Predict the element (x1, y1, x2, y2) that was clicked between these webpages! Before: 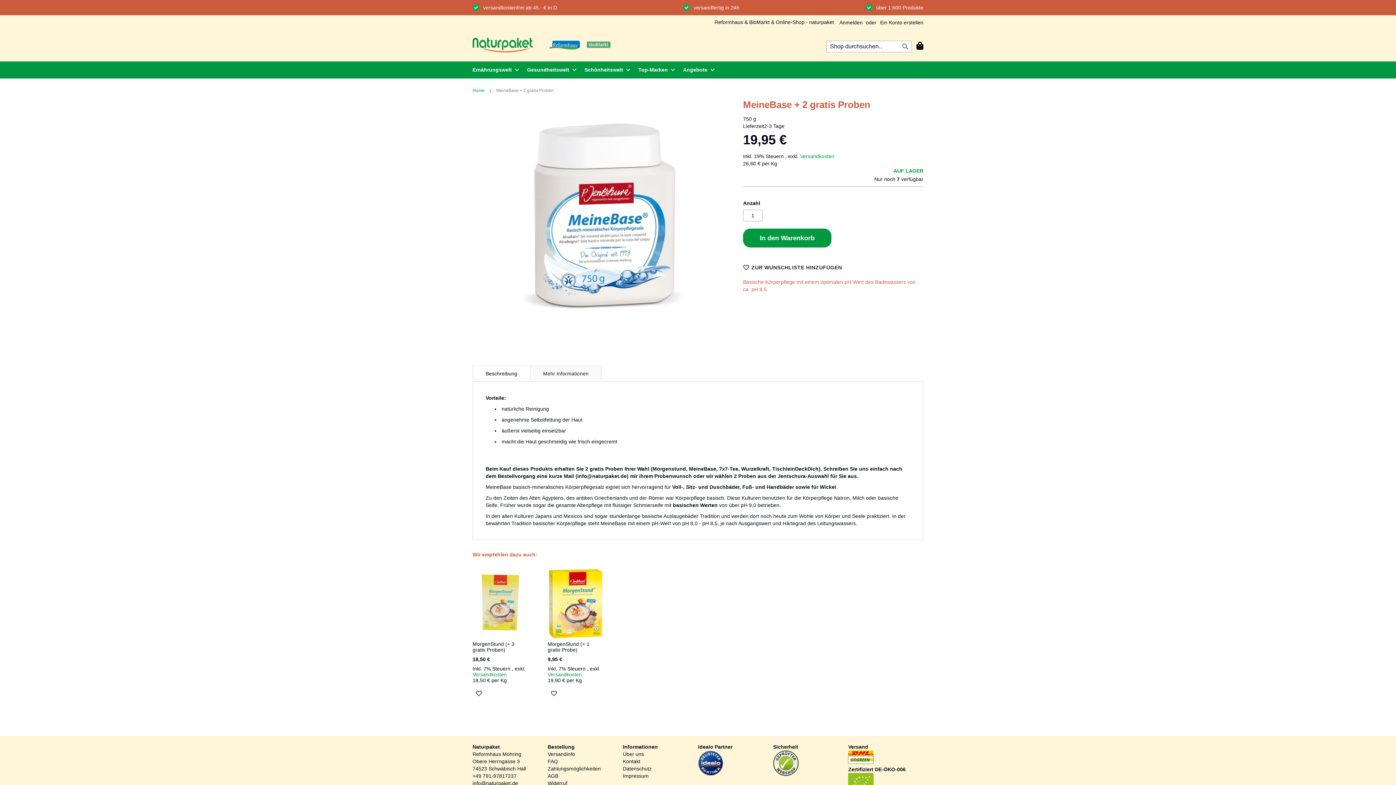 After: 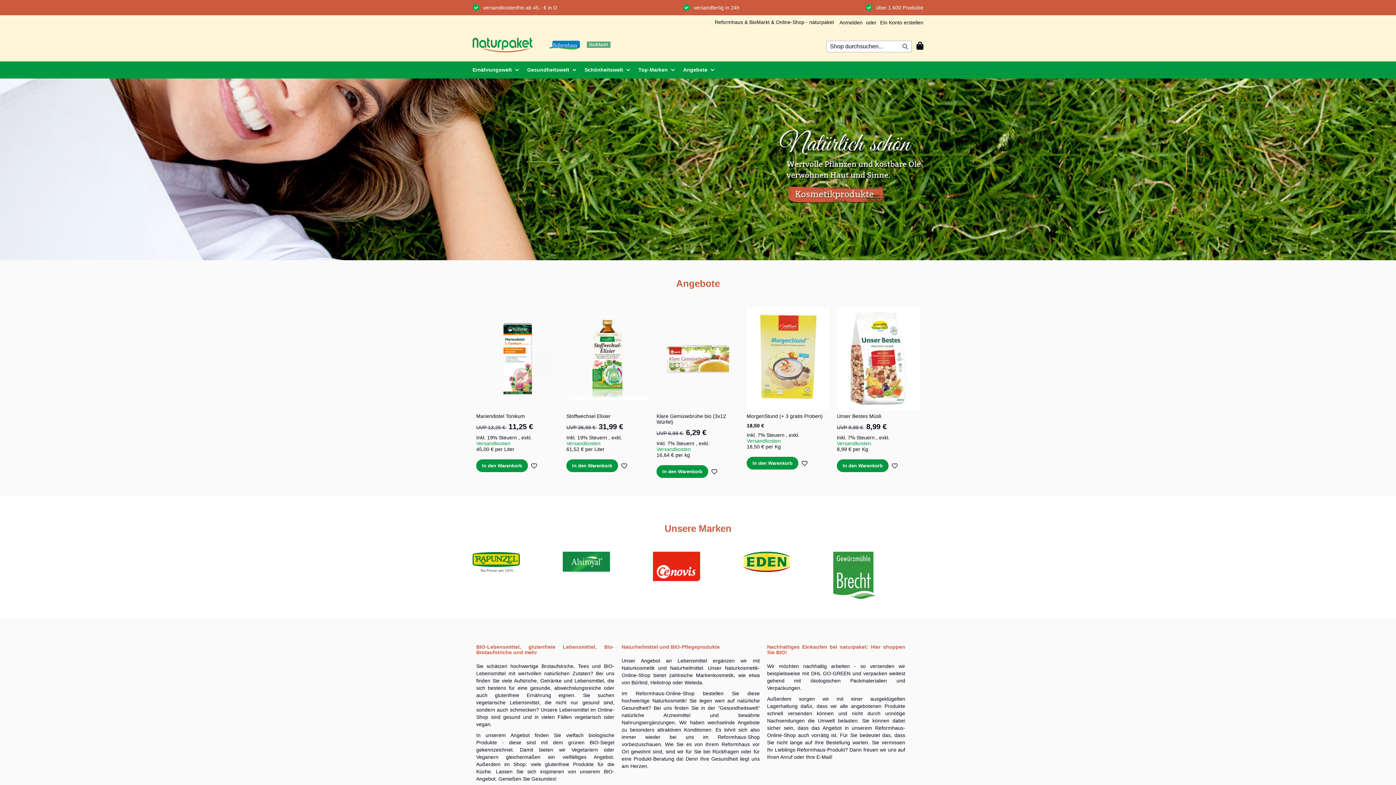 Action: bbox: (472, 88, 484, 93) label: Home